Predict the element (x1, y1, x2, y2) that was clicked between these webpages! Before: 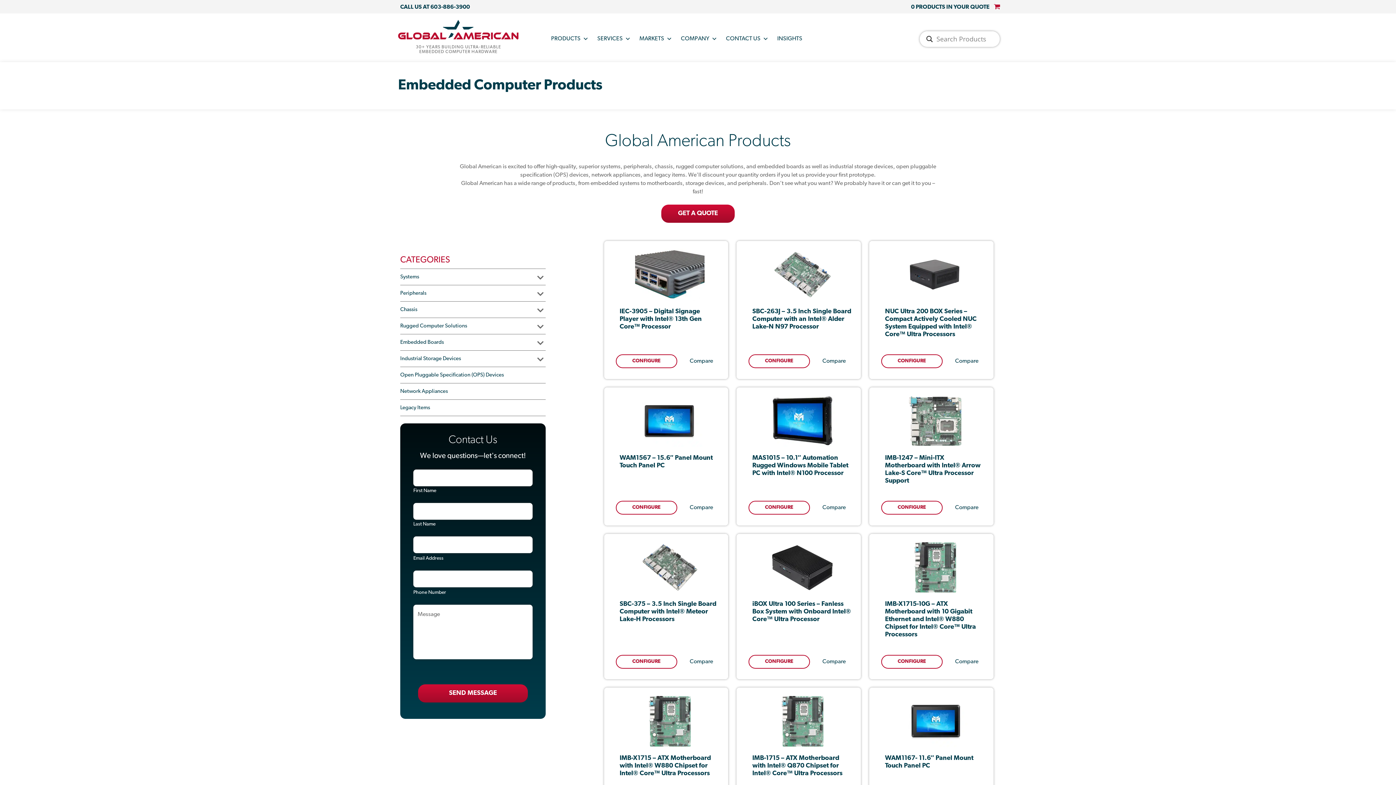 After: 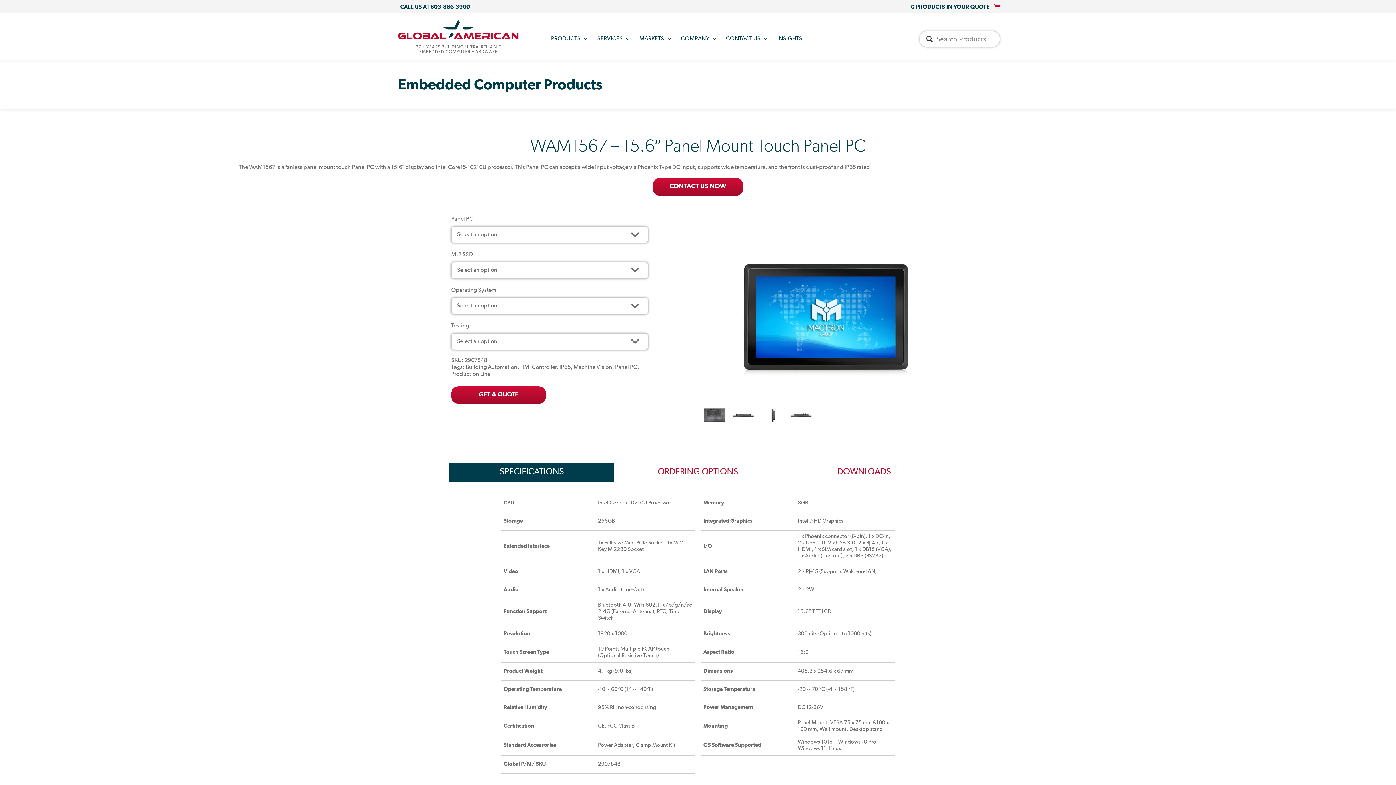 Action: label: CONFIGURE bbox: (615, 501, 677, 514)